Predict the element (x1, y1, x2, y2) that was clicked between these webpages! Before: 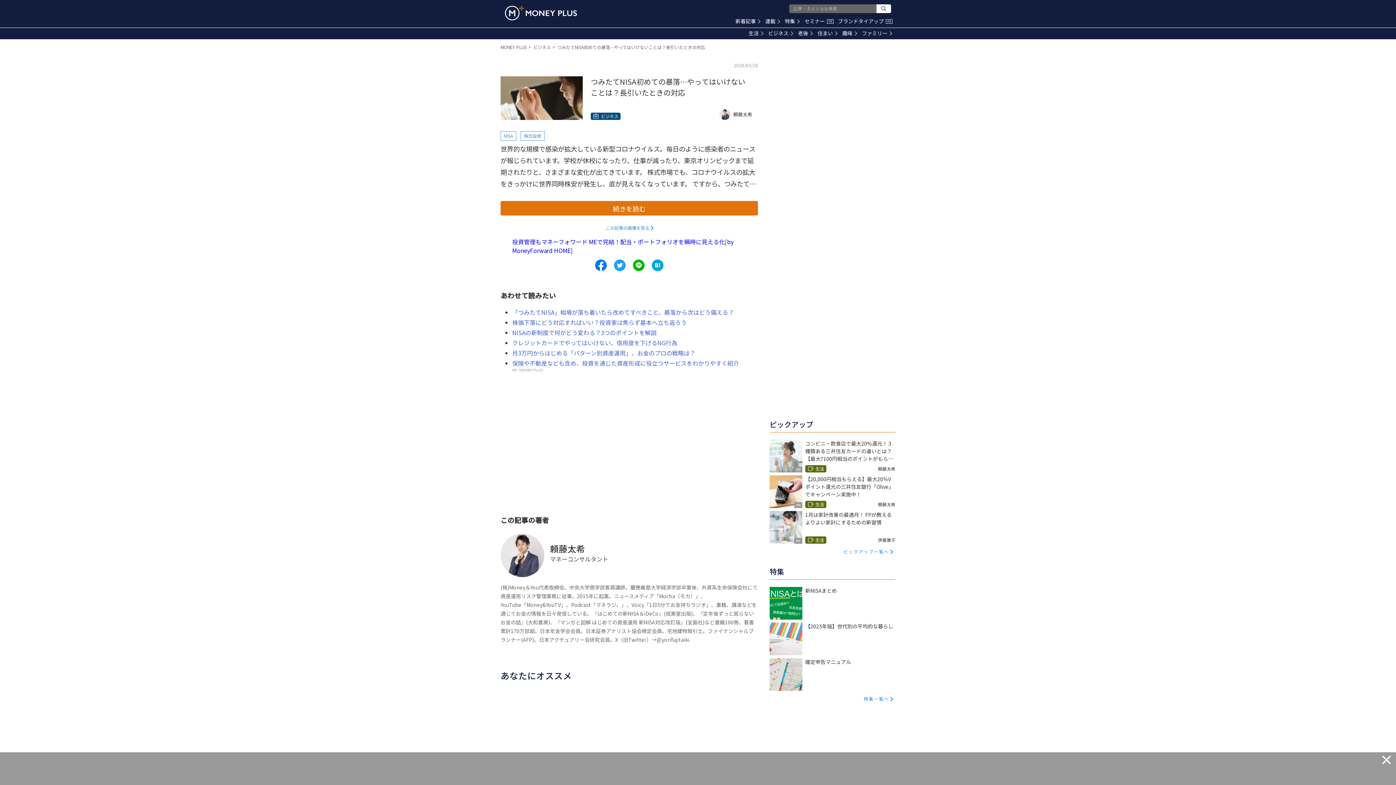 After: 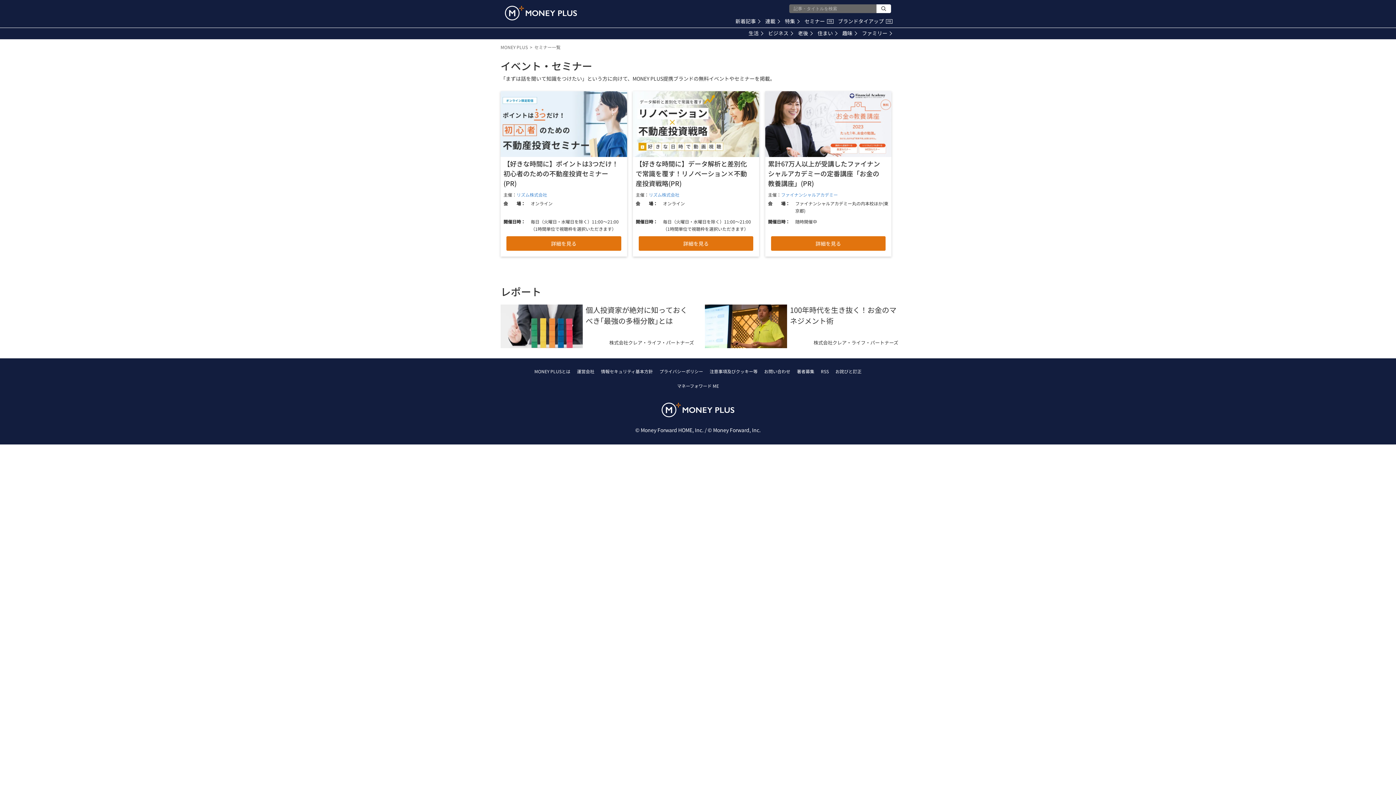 Action: label: セミナーPR bbox: (804, 17, 833, 24)